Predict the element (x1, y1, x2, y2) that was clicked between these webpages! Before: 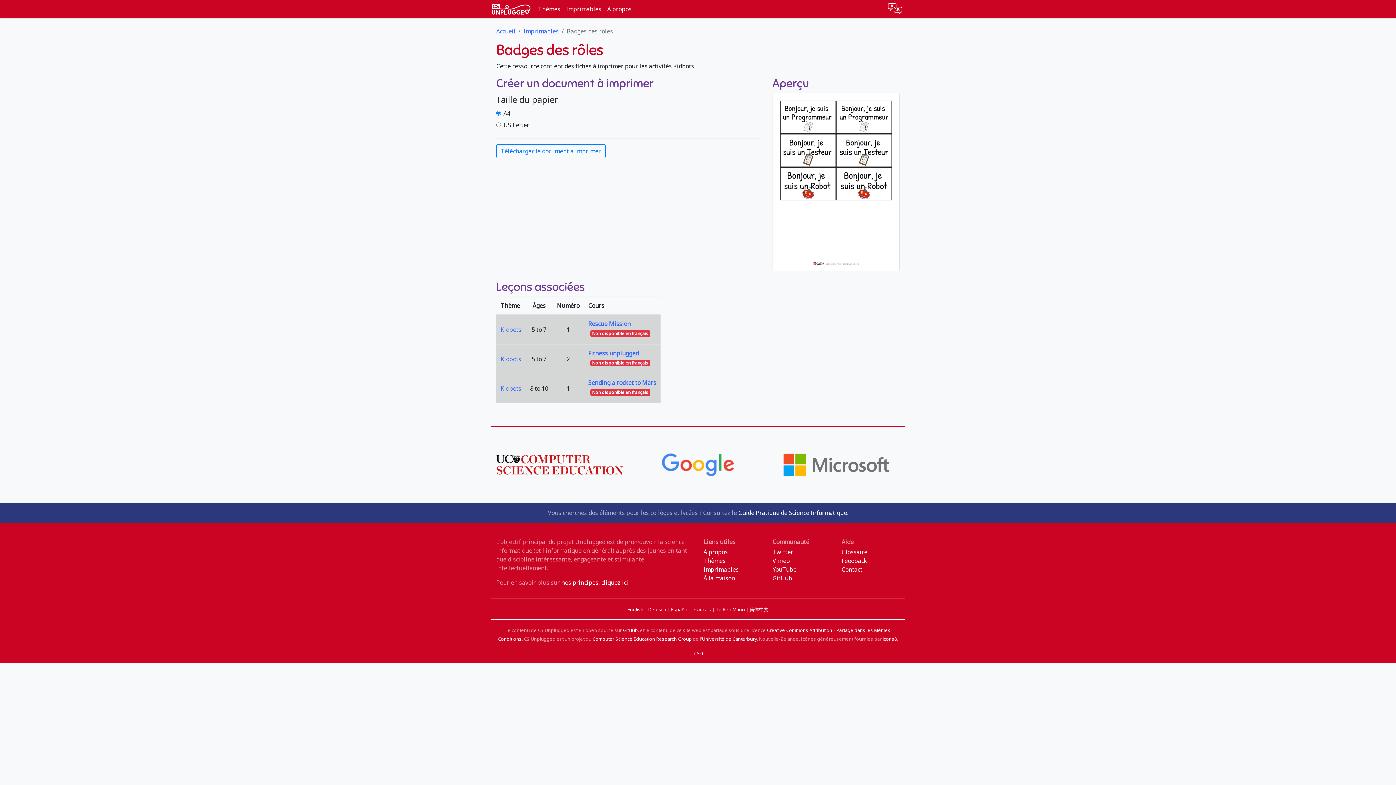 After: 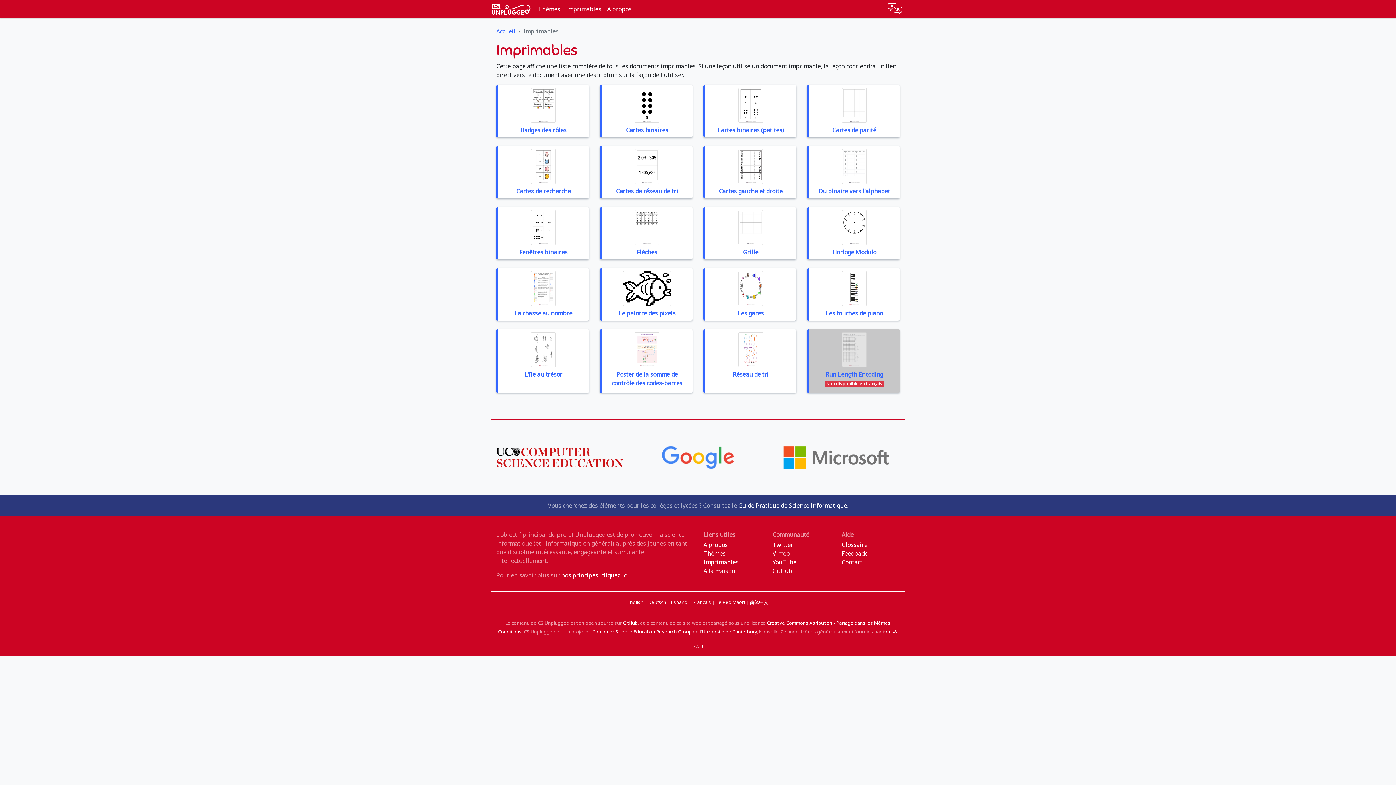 Action: label: Imprimables bbox: (563, 1, 604, 16)